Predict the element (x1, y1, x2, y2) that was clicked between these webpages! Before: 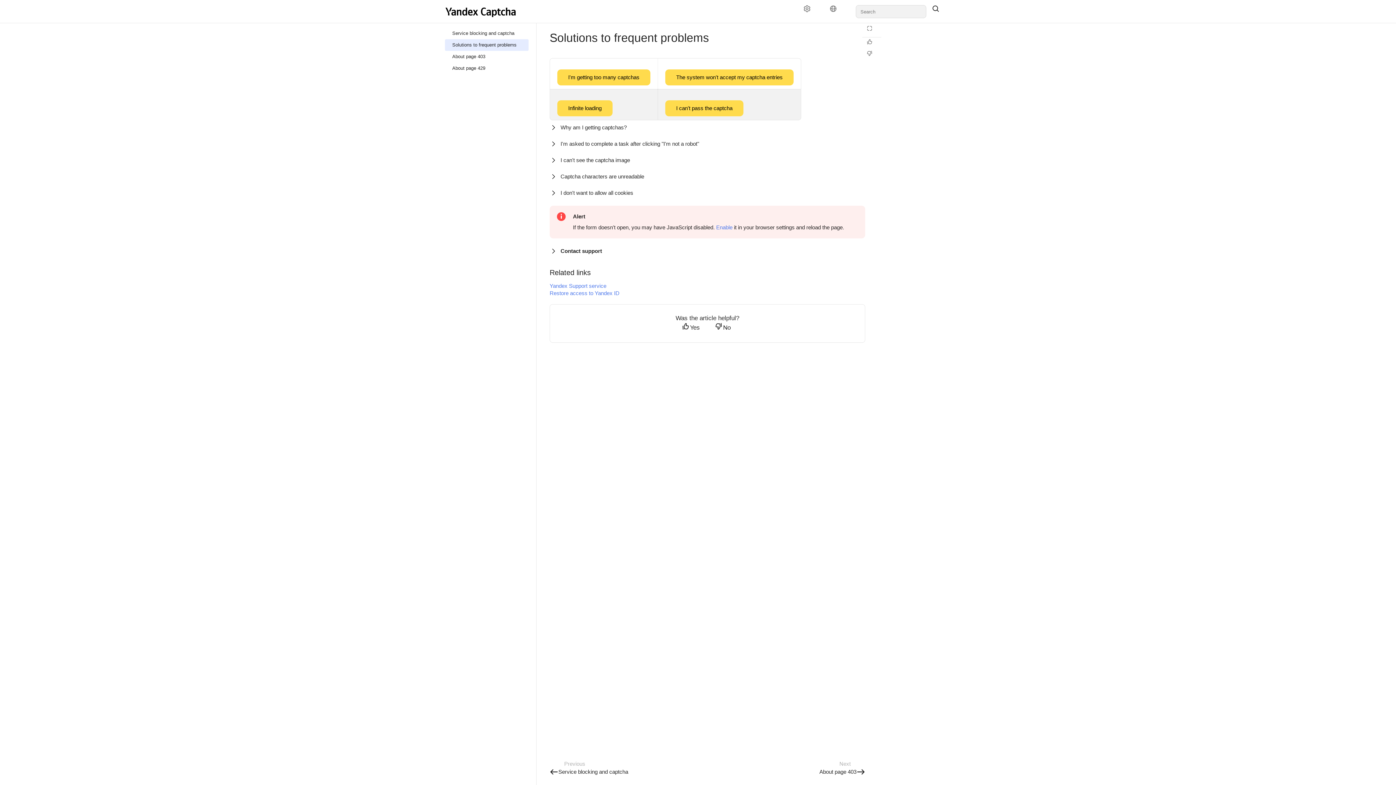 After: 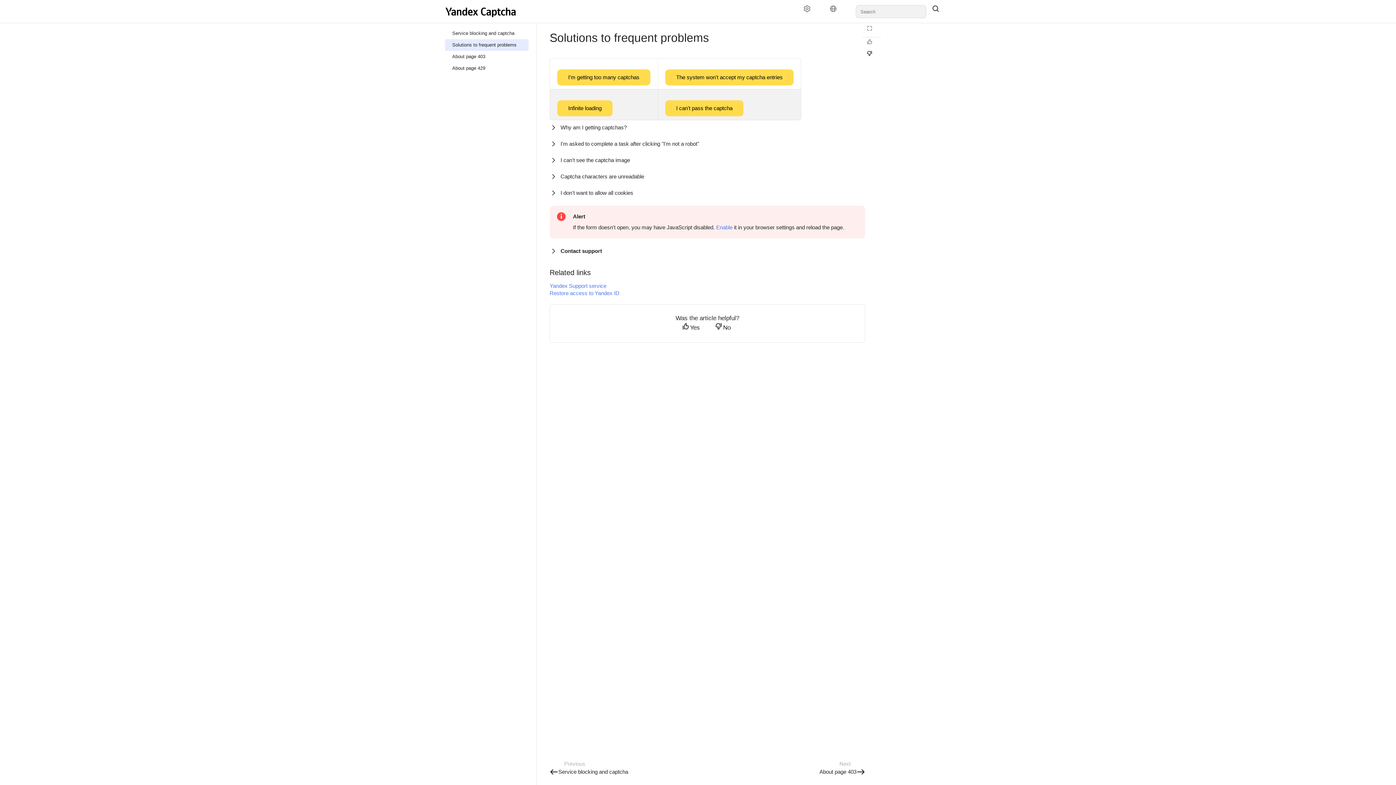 Action: bbox: (862, 50, 881, 60) label: Not helpful